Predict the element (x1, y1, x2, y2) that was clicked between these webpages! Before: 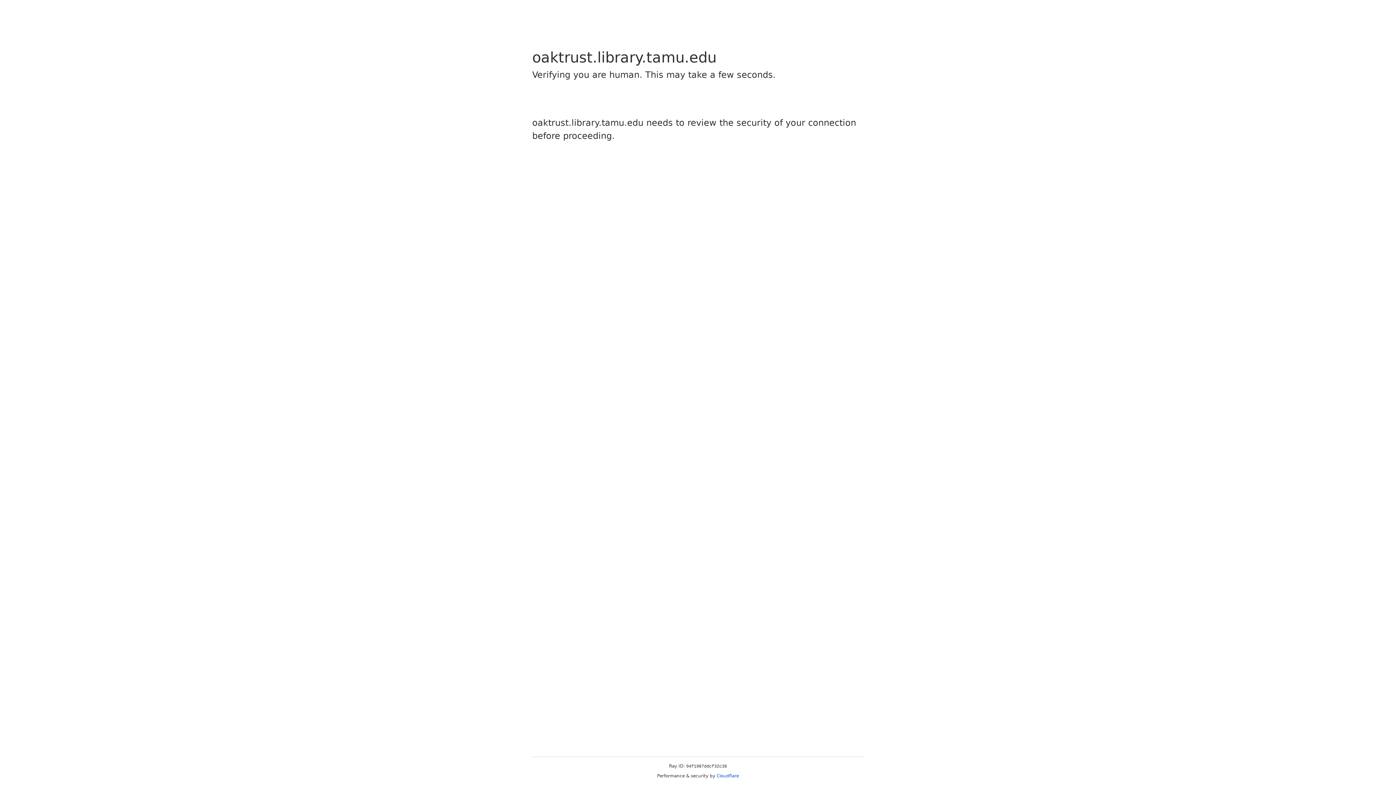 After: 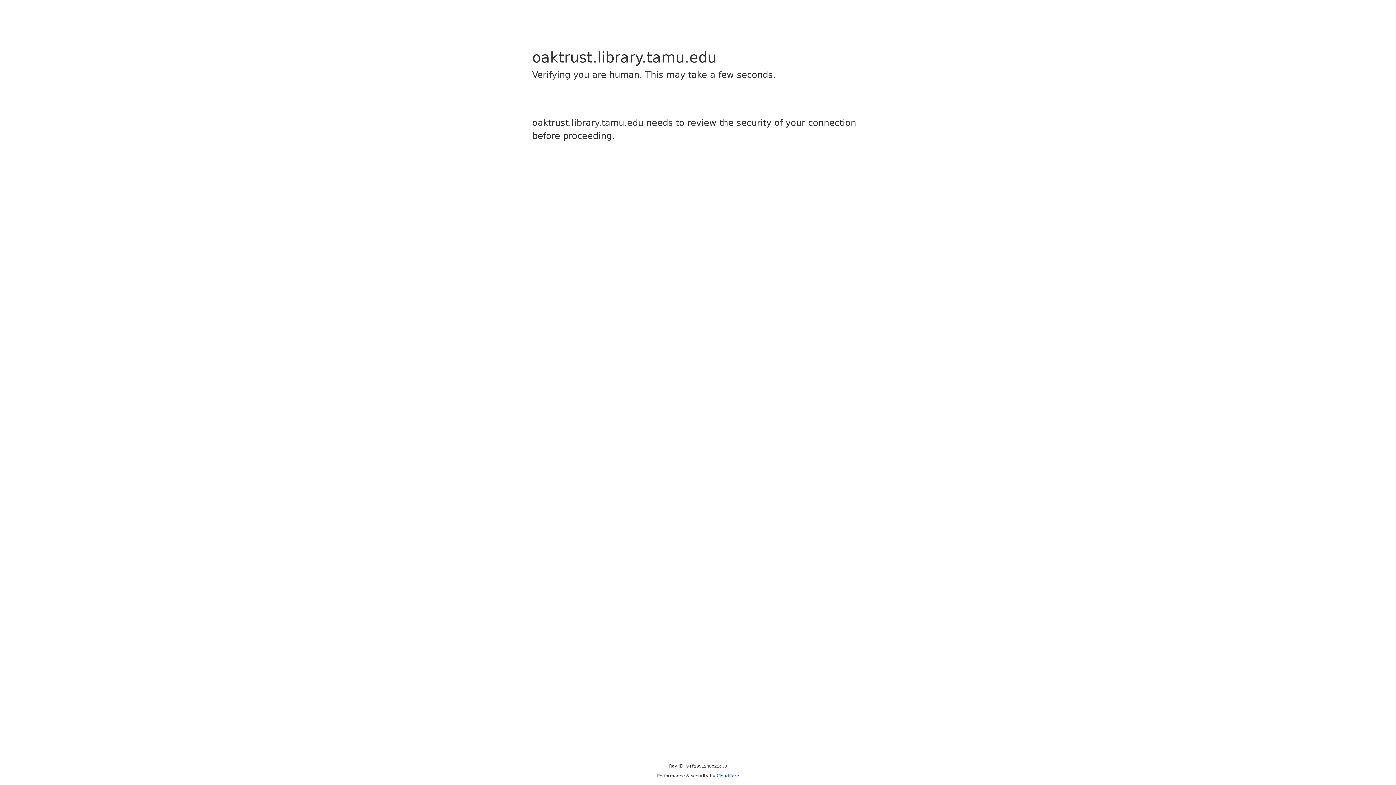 Action: label: Cloudflare bbox: (716, 773, 739, 778)